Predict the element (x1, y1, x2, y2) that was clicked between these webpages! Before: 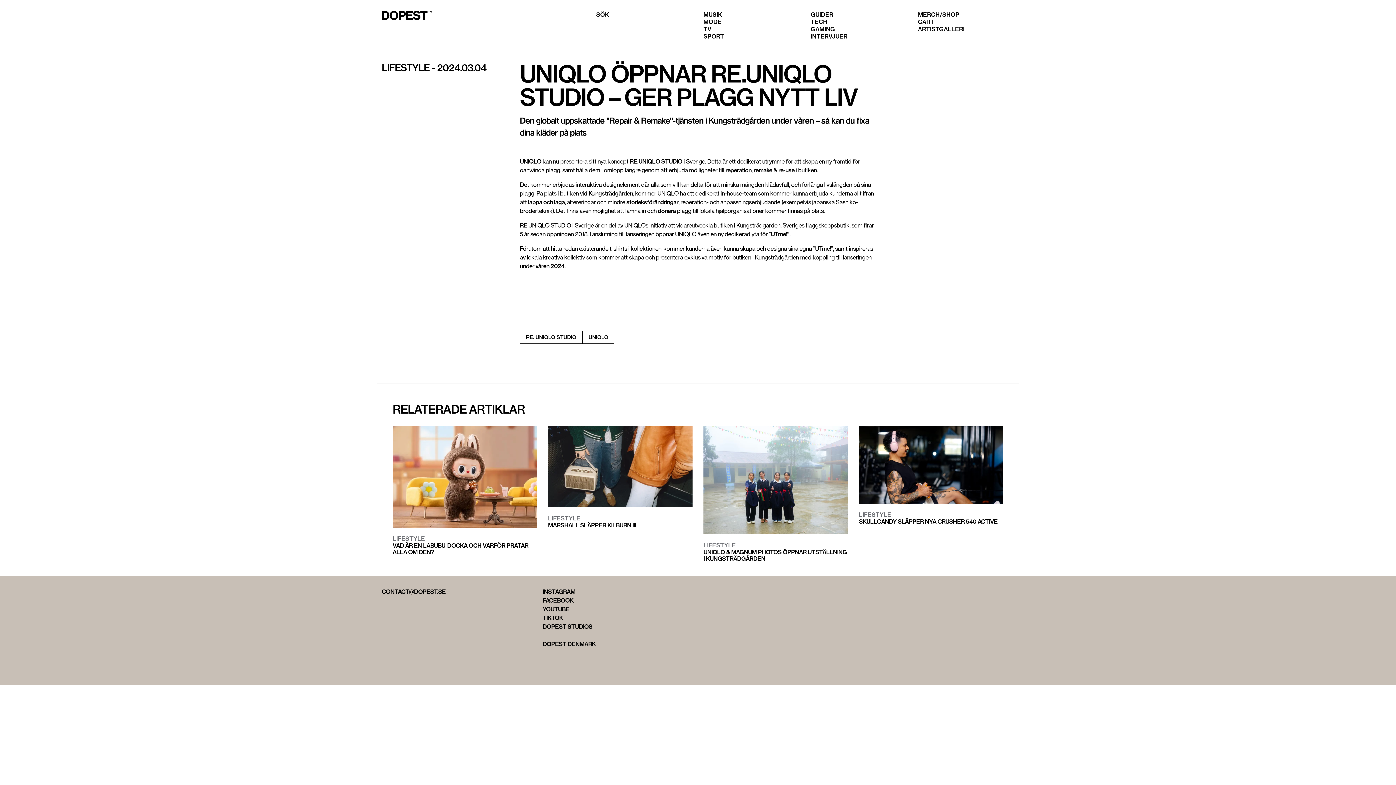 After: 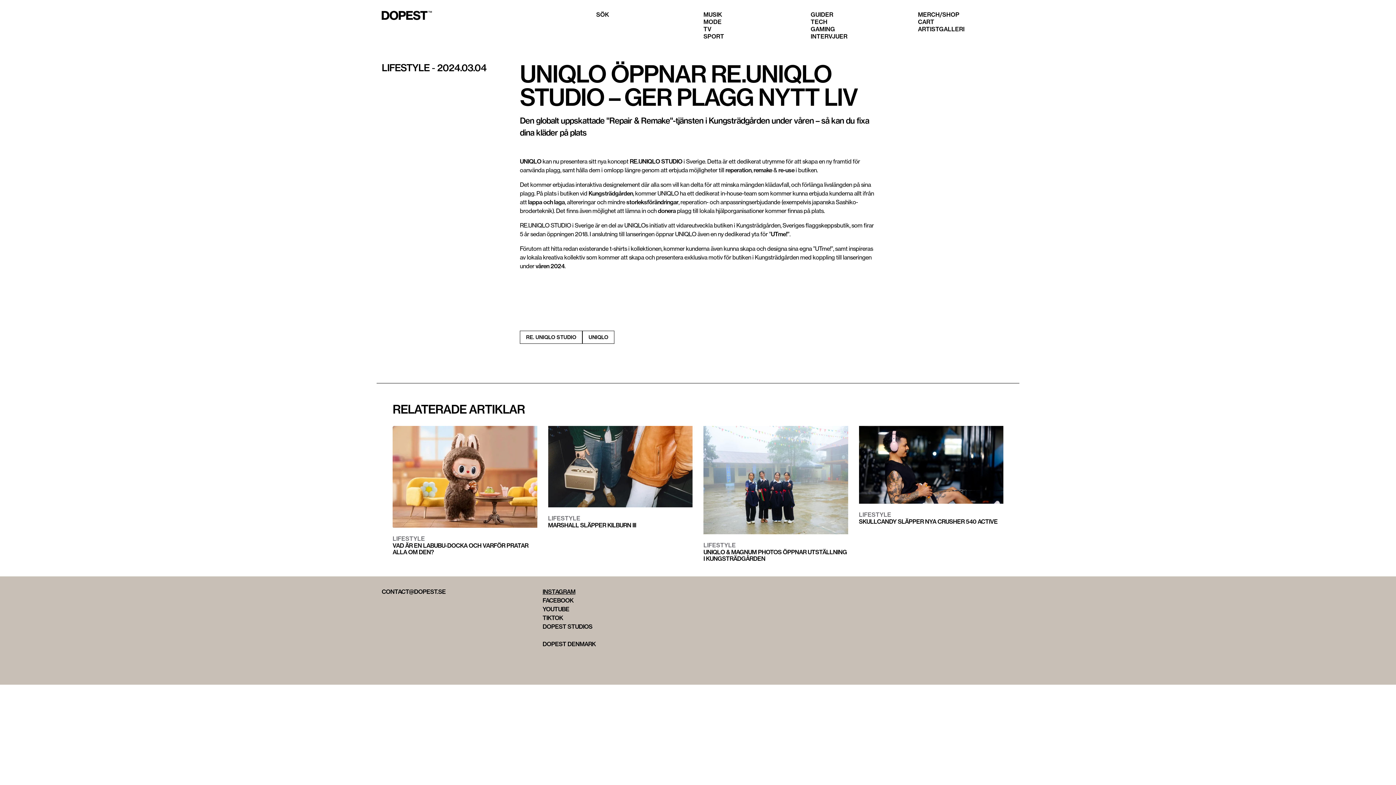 Action: label: INSTAGRAM bbox: (542, 588, 575, 595)